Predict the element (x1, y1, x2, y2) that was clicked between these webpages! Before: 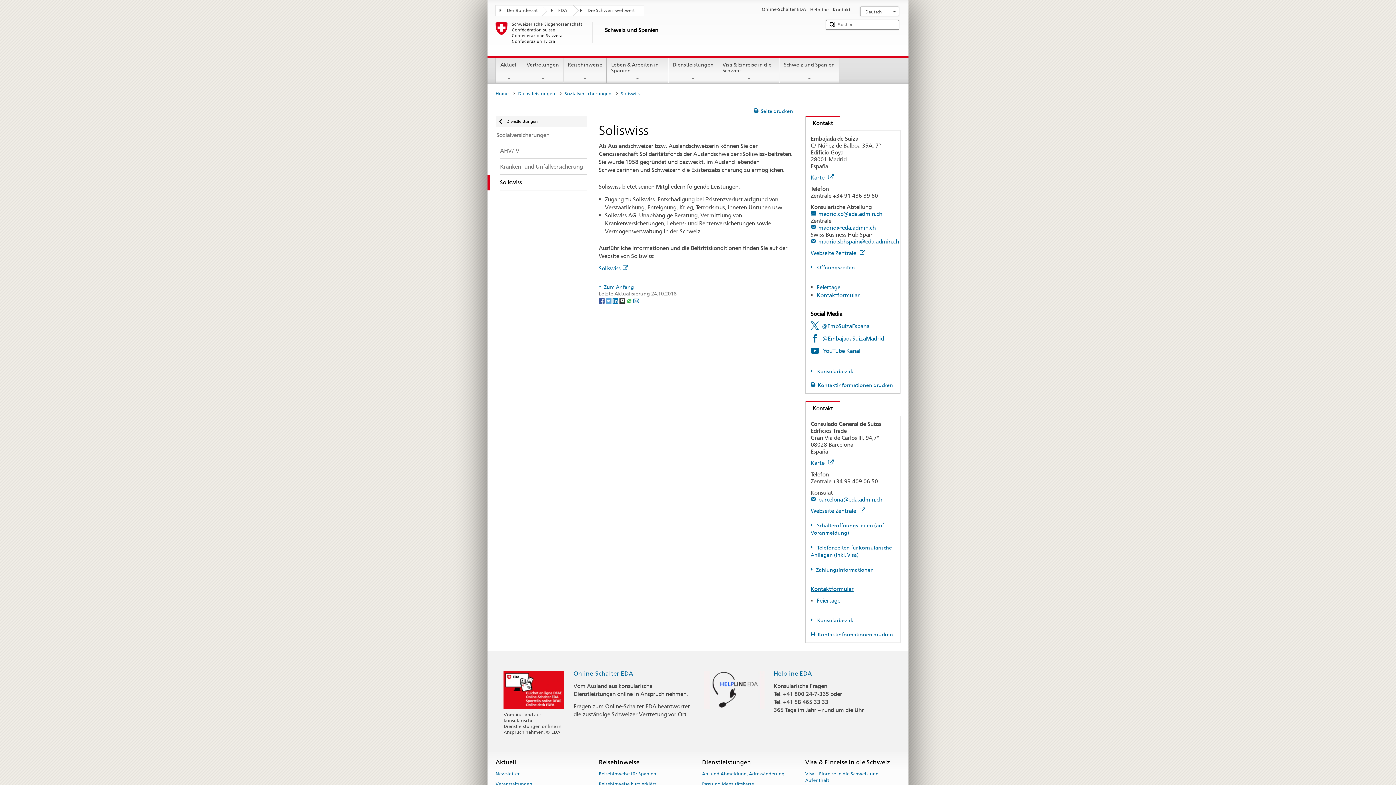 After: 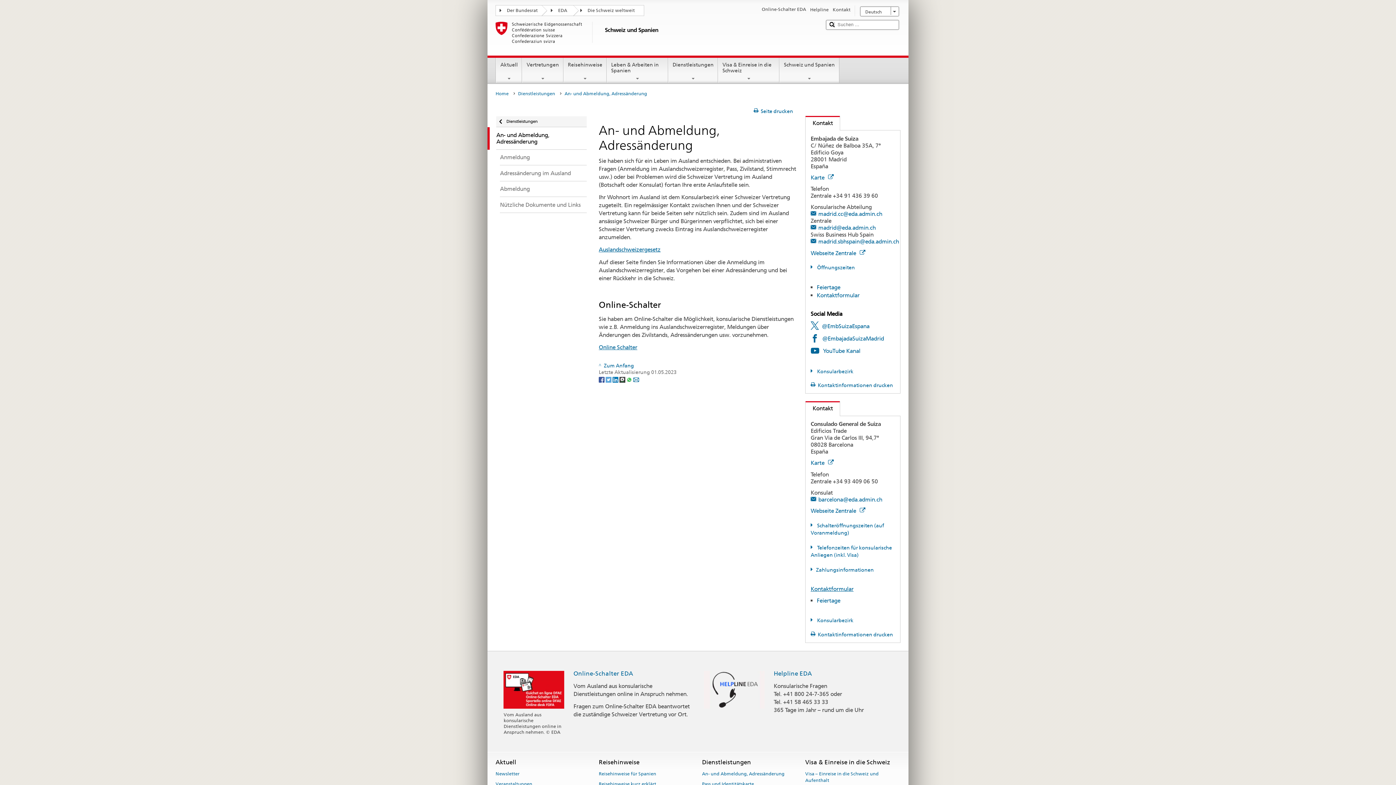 Action: label: An- und Abmeldung, Adressänderung bbox: (702, 769, 784, 779)